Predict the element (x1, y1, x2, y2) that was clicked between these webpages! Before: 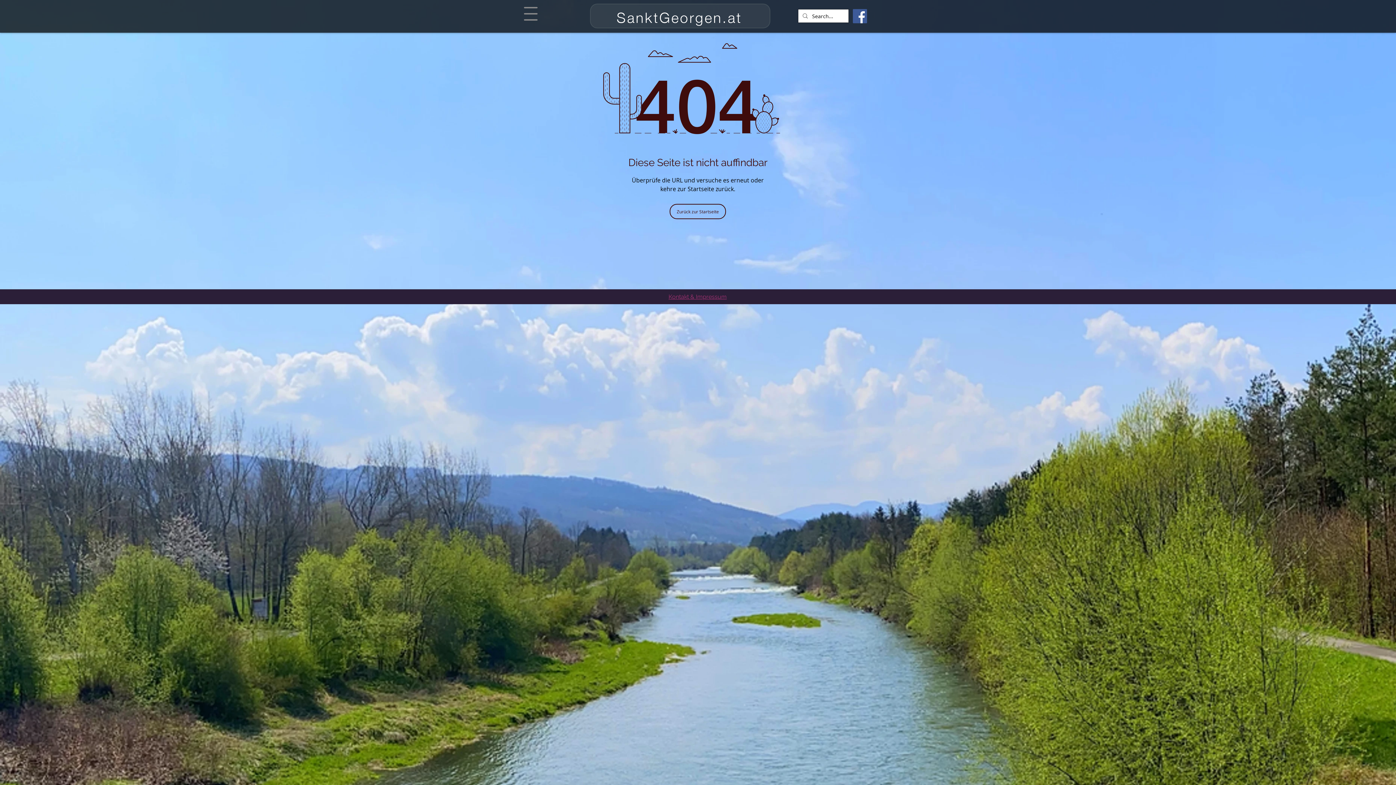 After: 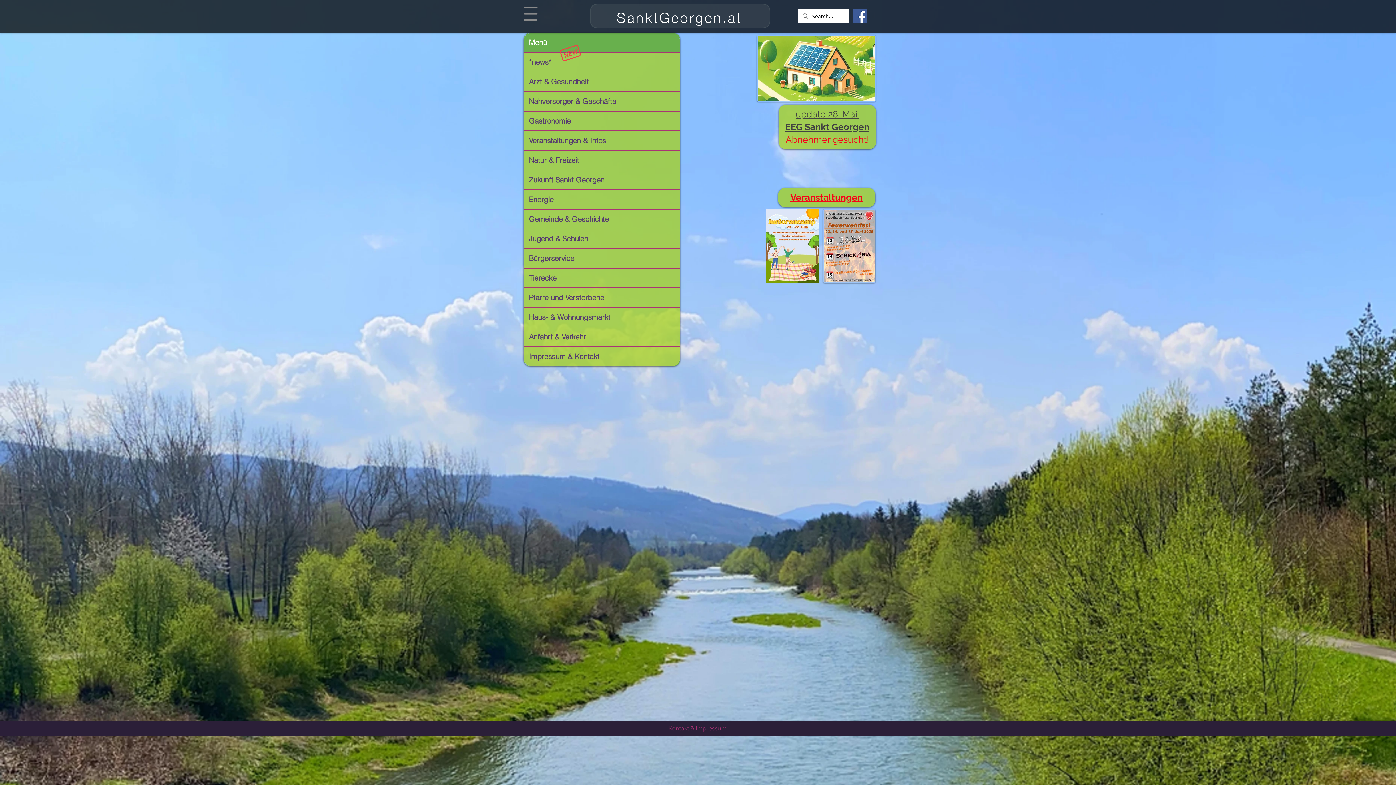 Action: bbox: (590, 3, 770, 28) label: SanktGeorgen.at